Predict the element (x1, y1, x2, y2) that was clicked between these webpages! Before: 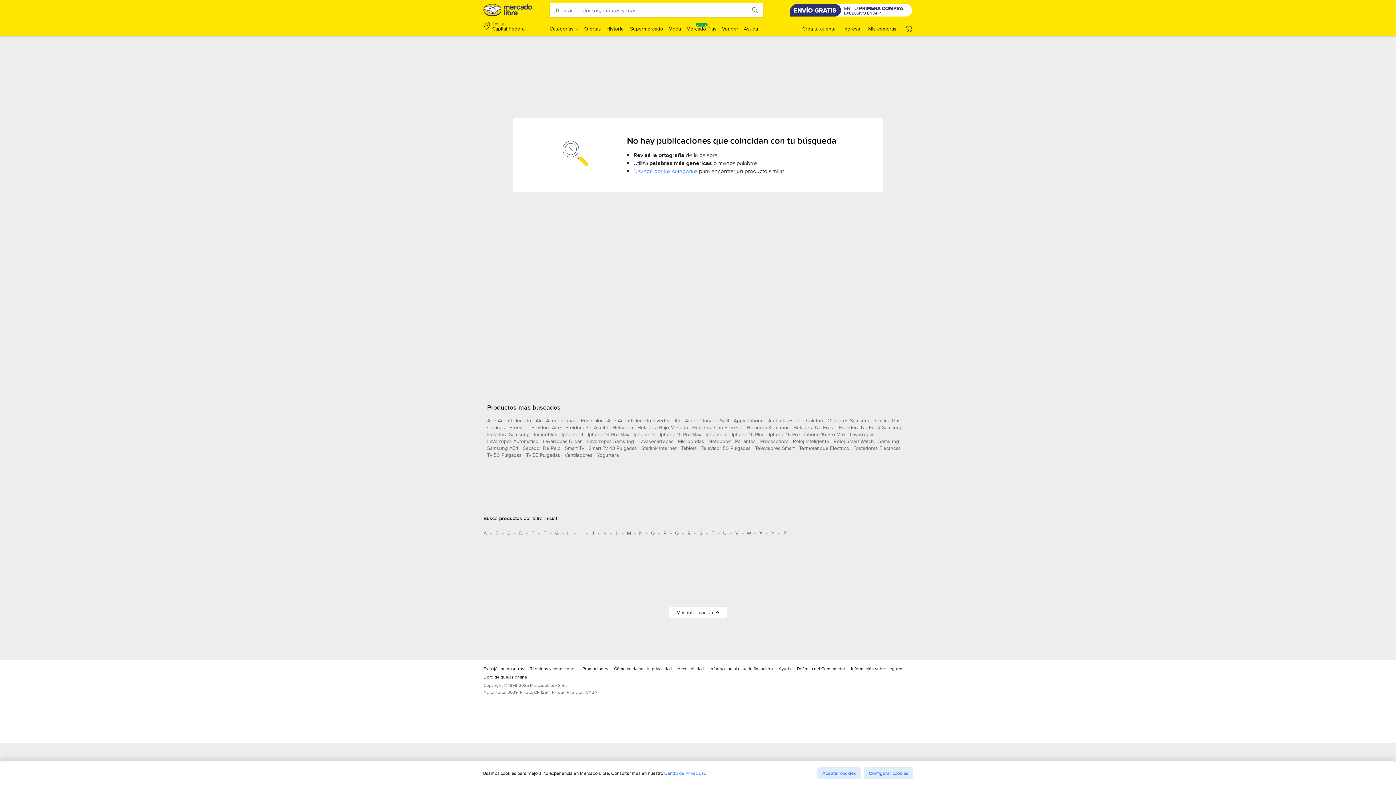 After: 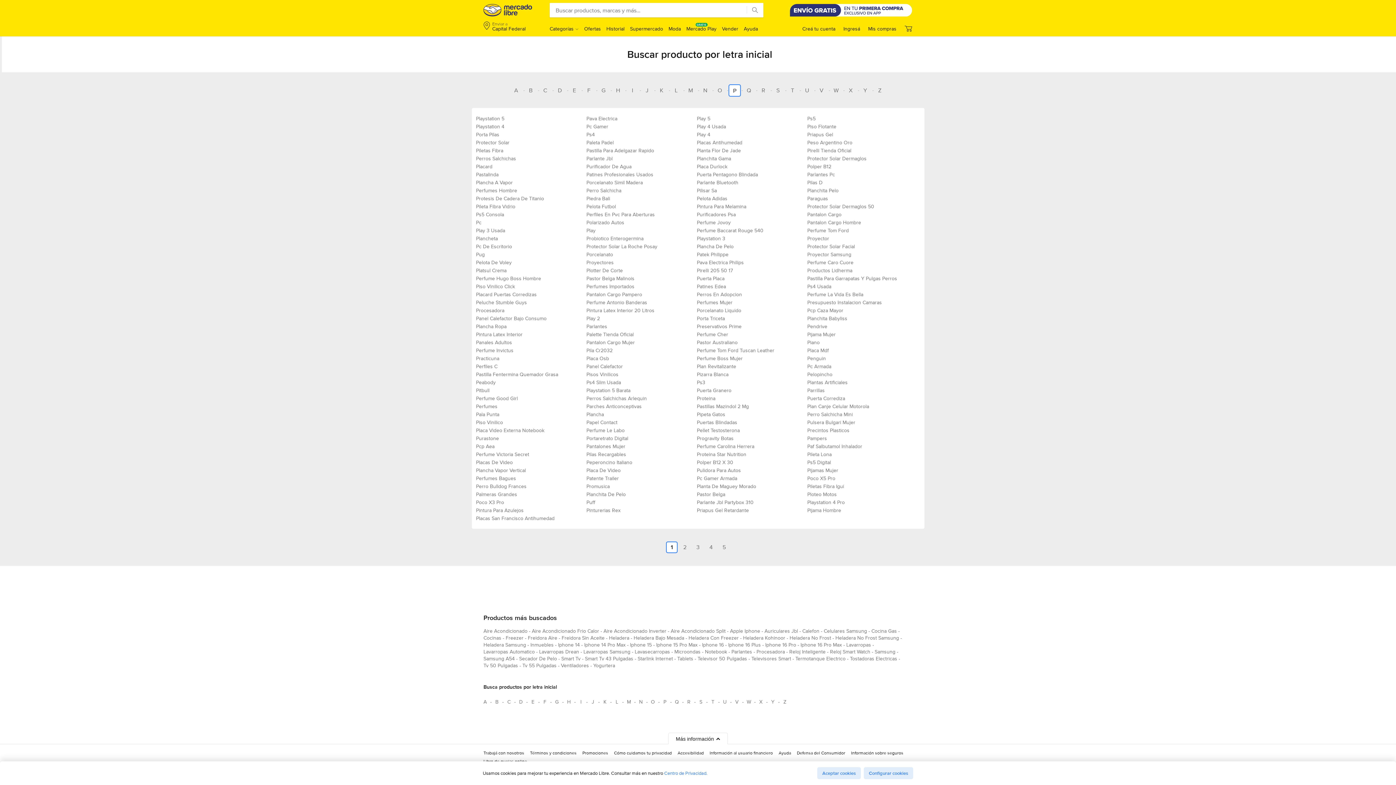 Action: label: Busca productos por letra inicial P bbox: (659, 527, 670, 539)